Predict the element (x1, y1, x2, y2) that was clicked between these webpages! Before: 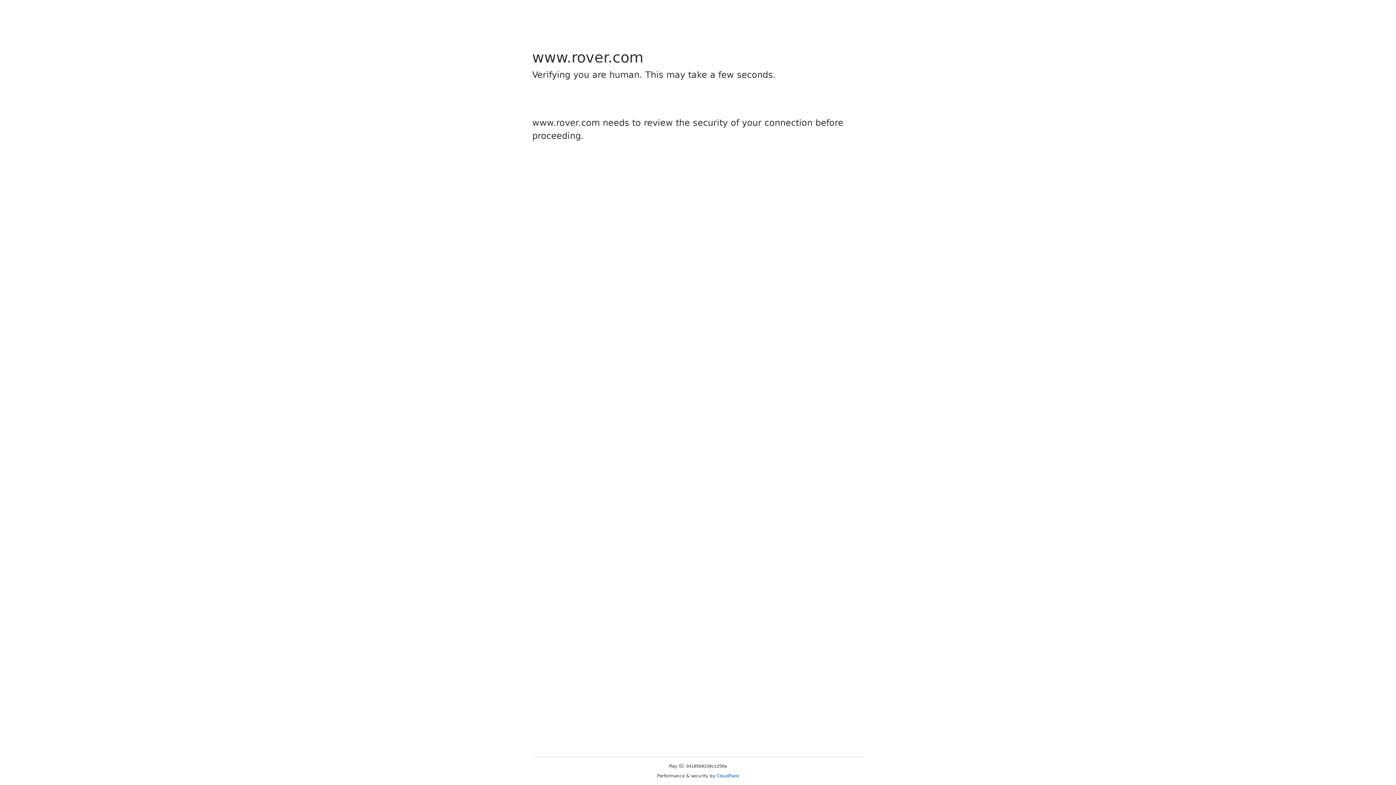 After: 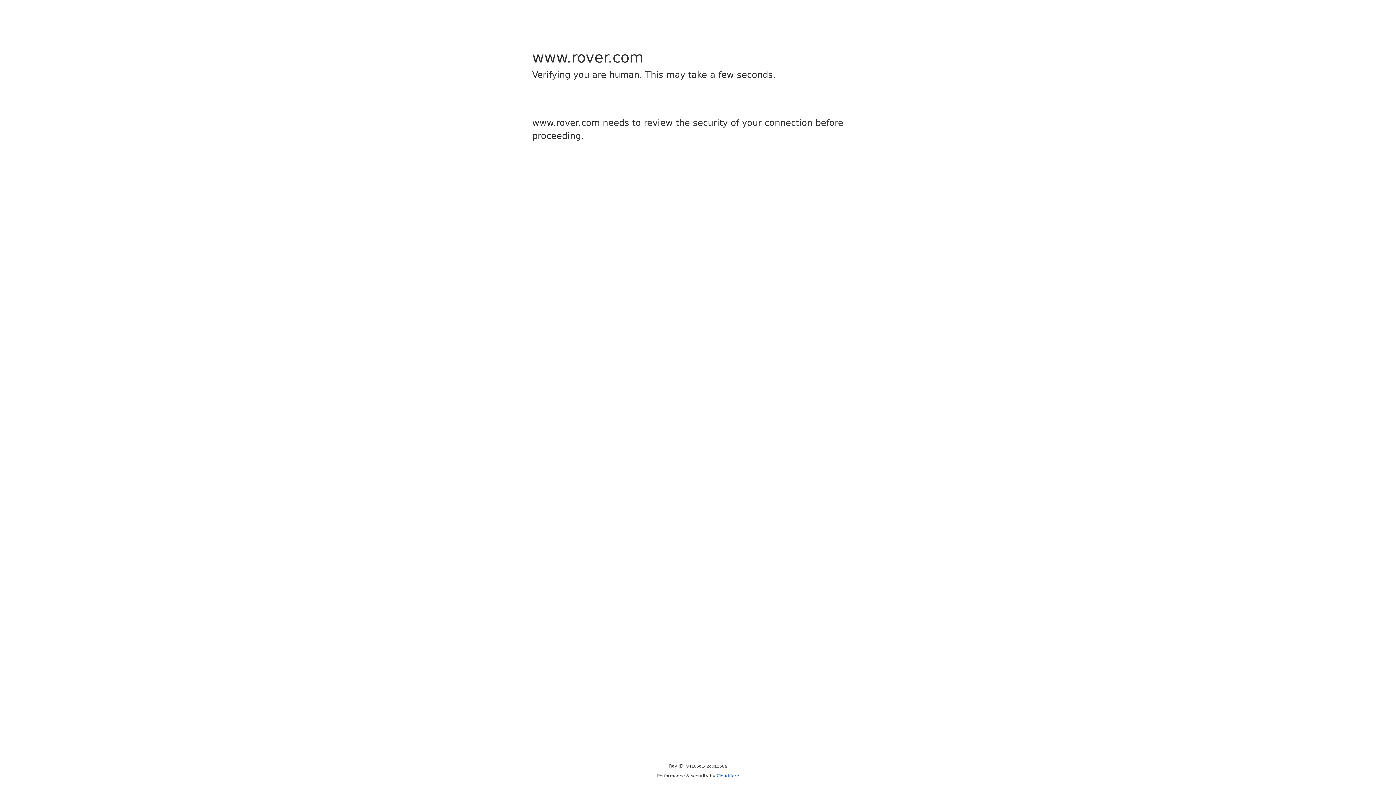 Action: bbox: (716, 773, 739, 778) label: Cloudflare